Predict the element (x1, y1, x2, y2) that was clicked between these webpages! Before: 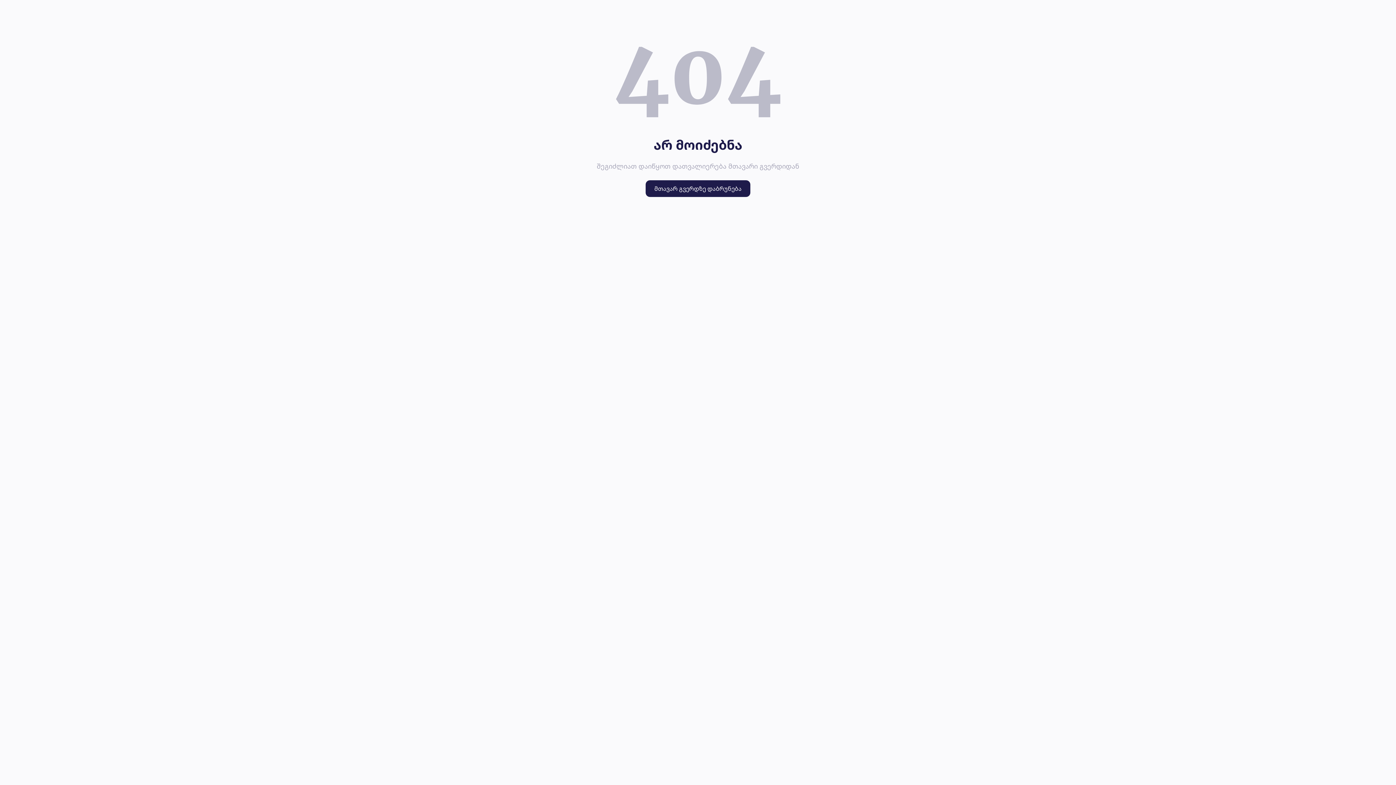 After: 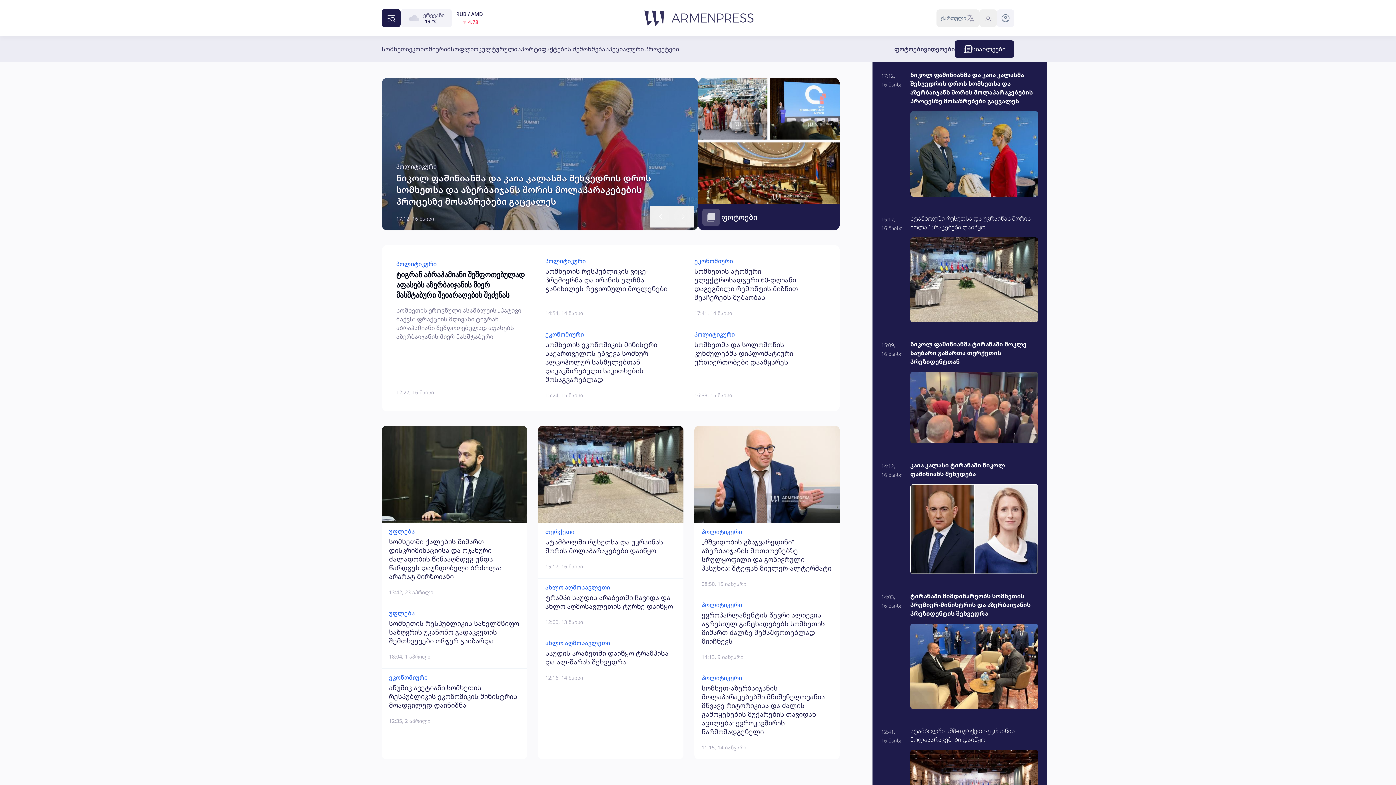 Action: label: მთავარ გვერდზე დაბრუნება bbox: (645, 180, 750, 197)